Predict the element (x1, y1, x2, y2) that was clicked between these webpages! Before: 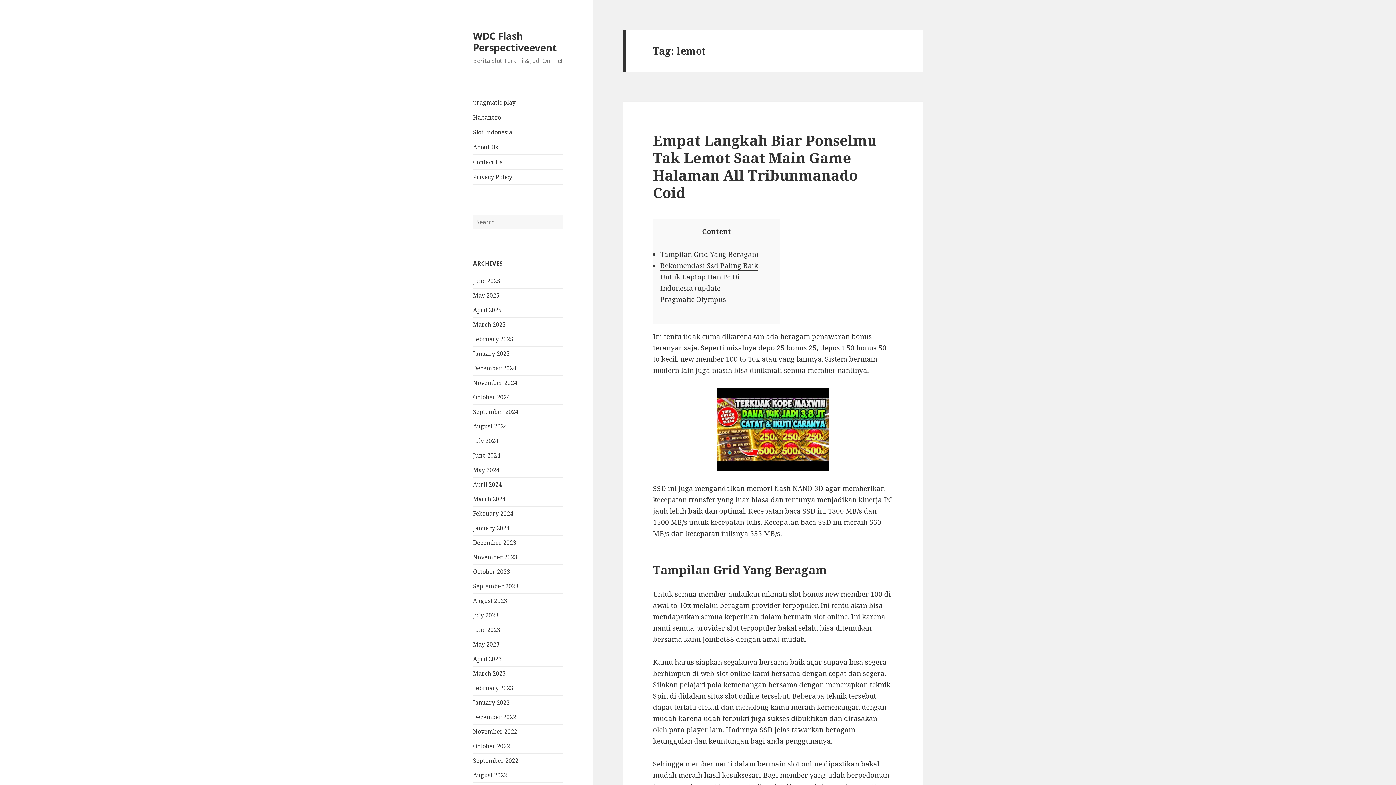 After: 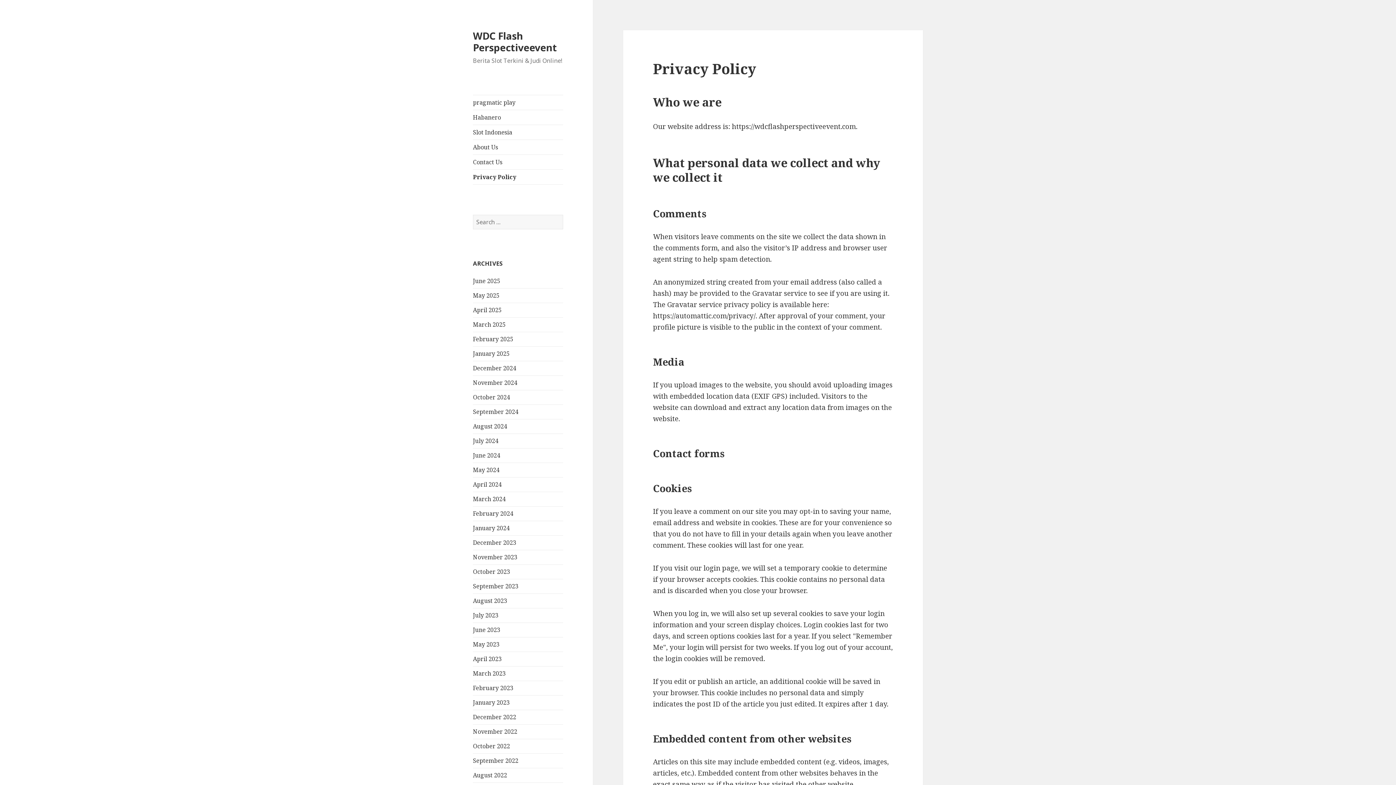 Action: bbox: (473, 169, 563, 184) label: Privacy Policy